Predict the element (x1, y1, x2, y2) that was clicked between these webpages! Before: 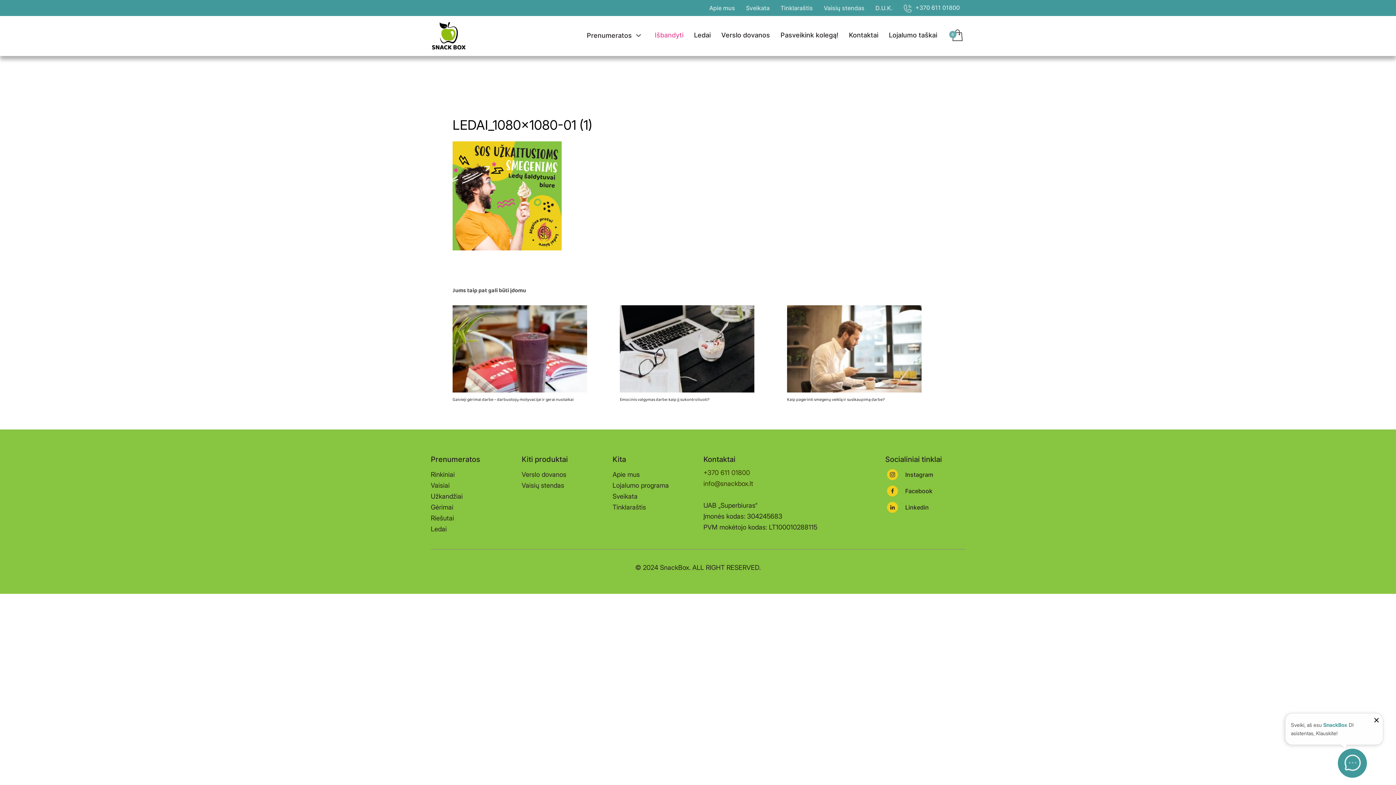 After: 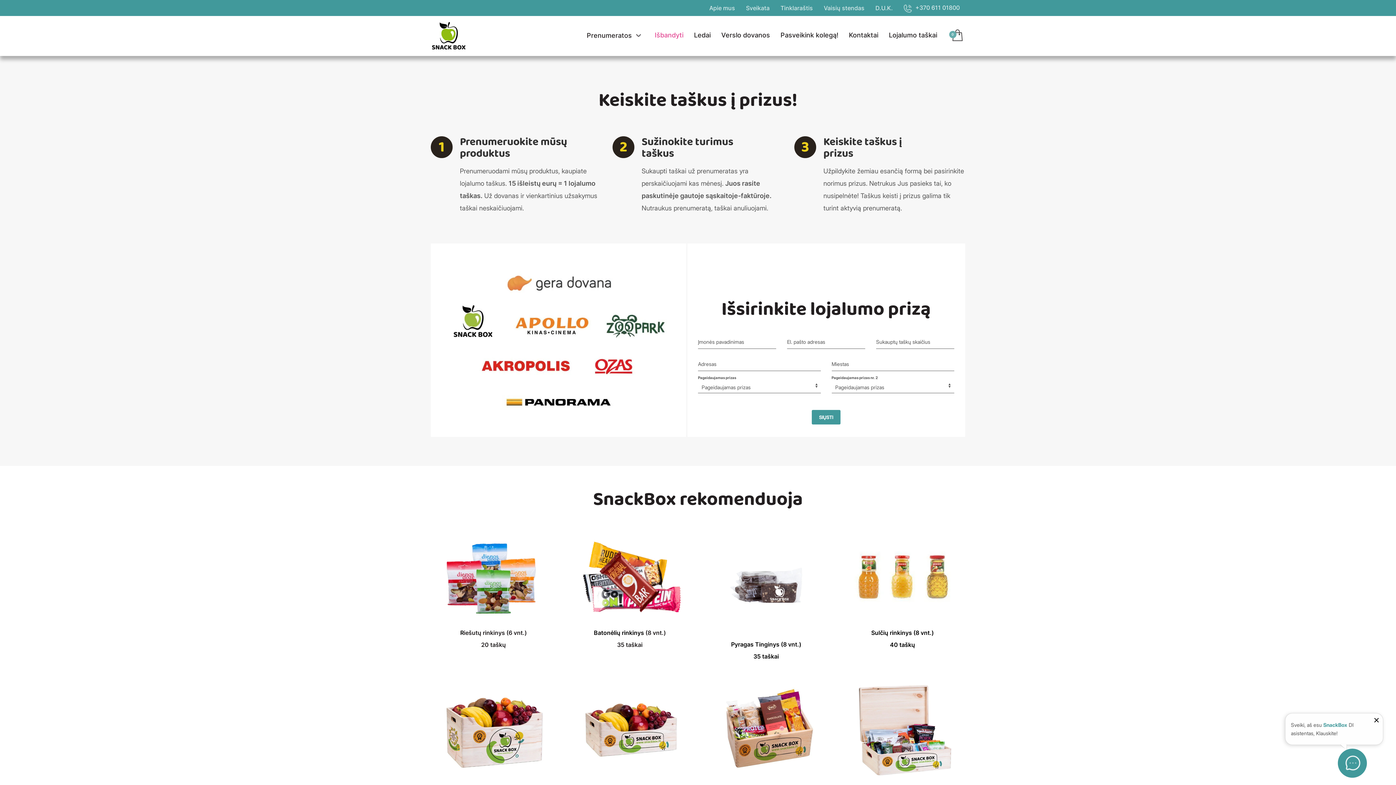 Action: label: Lojalumo taškai bbox: (884, 29, 941, 41)